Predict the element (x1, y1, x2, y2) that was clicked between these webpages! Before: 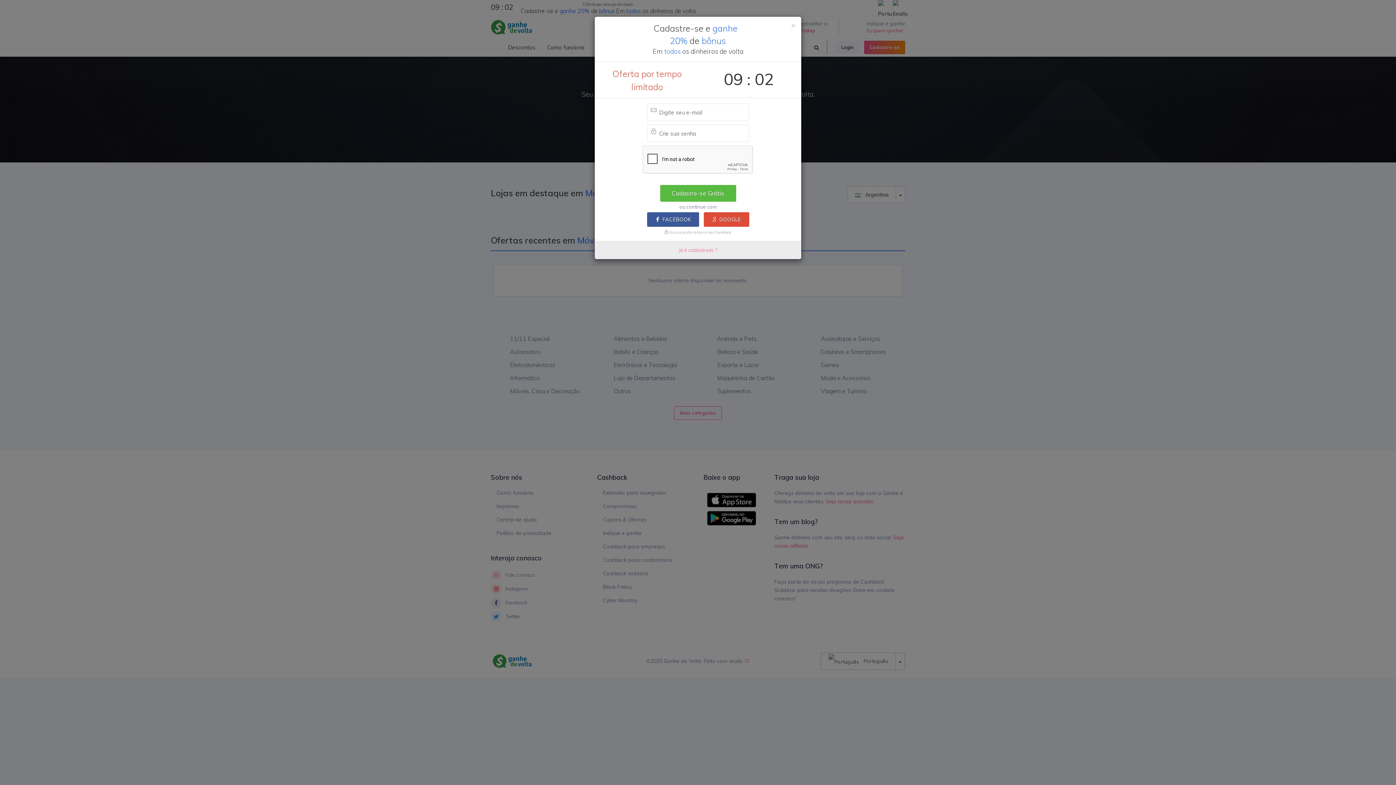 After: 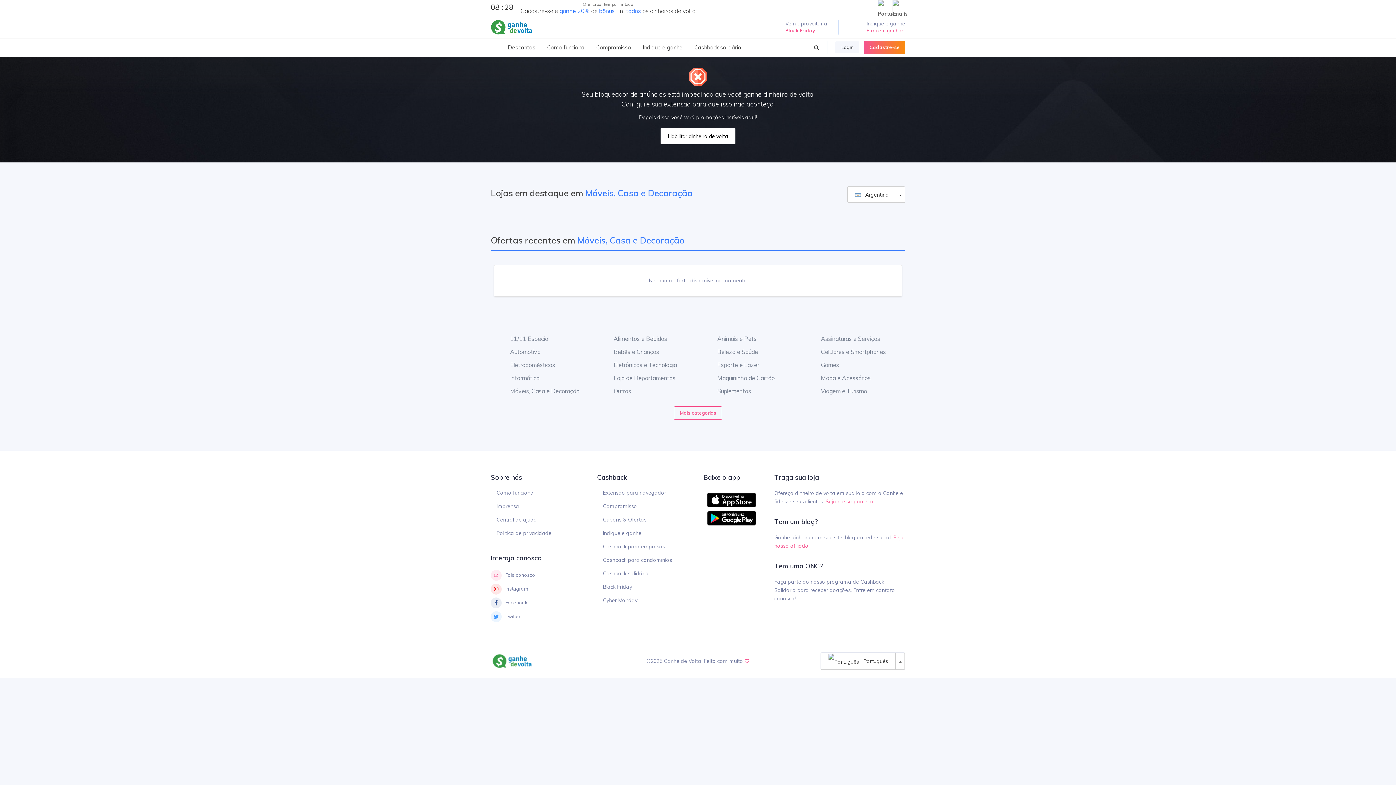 Action: bbox: (791, 21, 796, 29) label: ×